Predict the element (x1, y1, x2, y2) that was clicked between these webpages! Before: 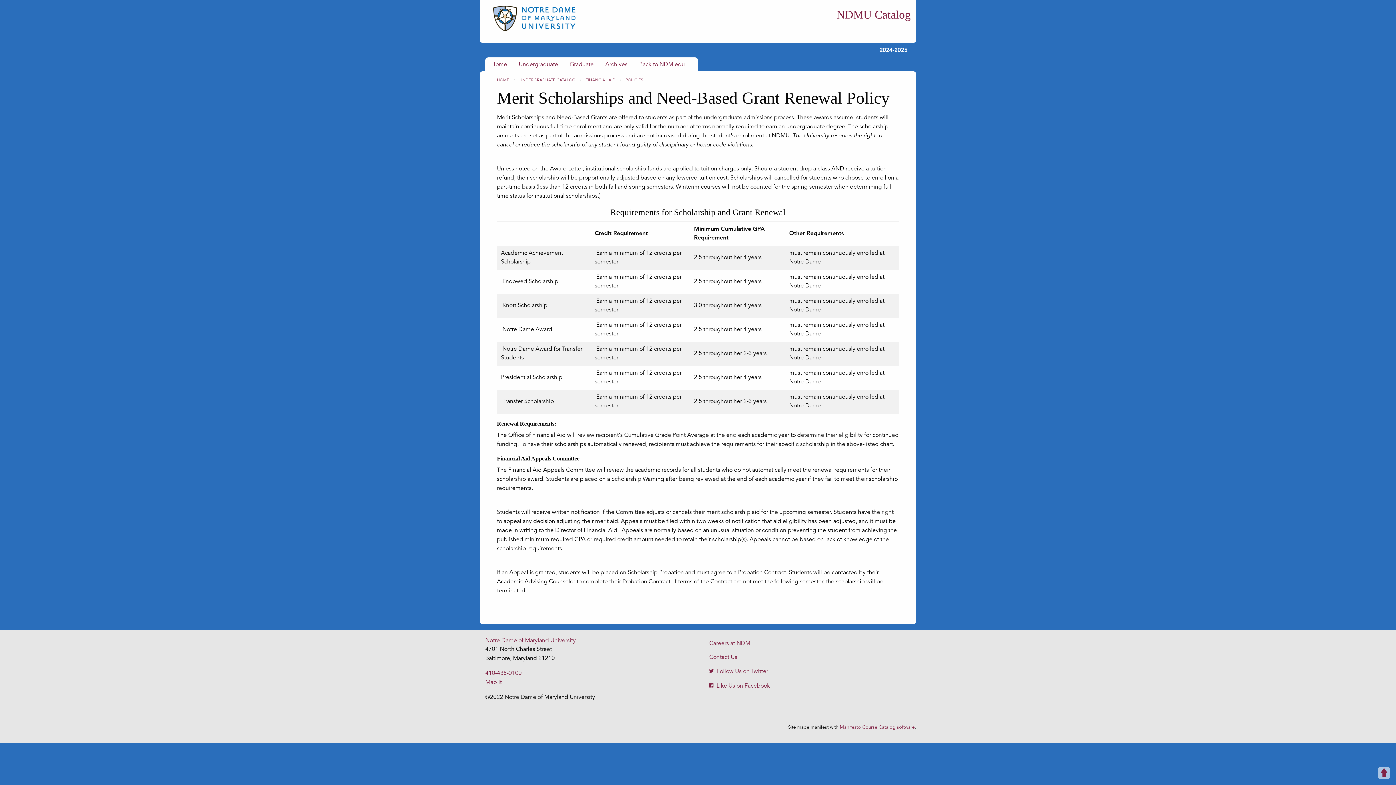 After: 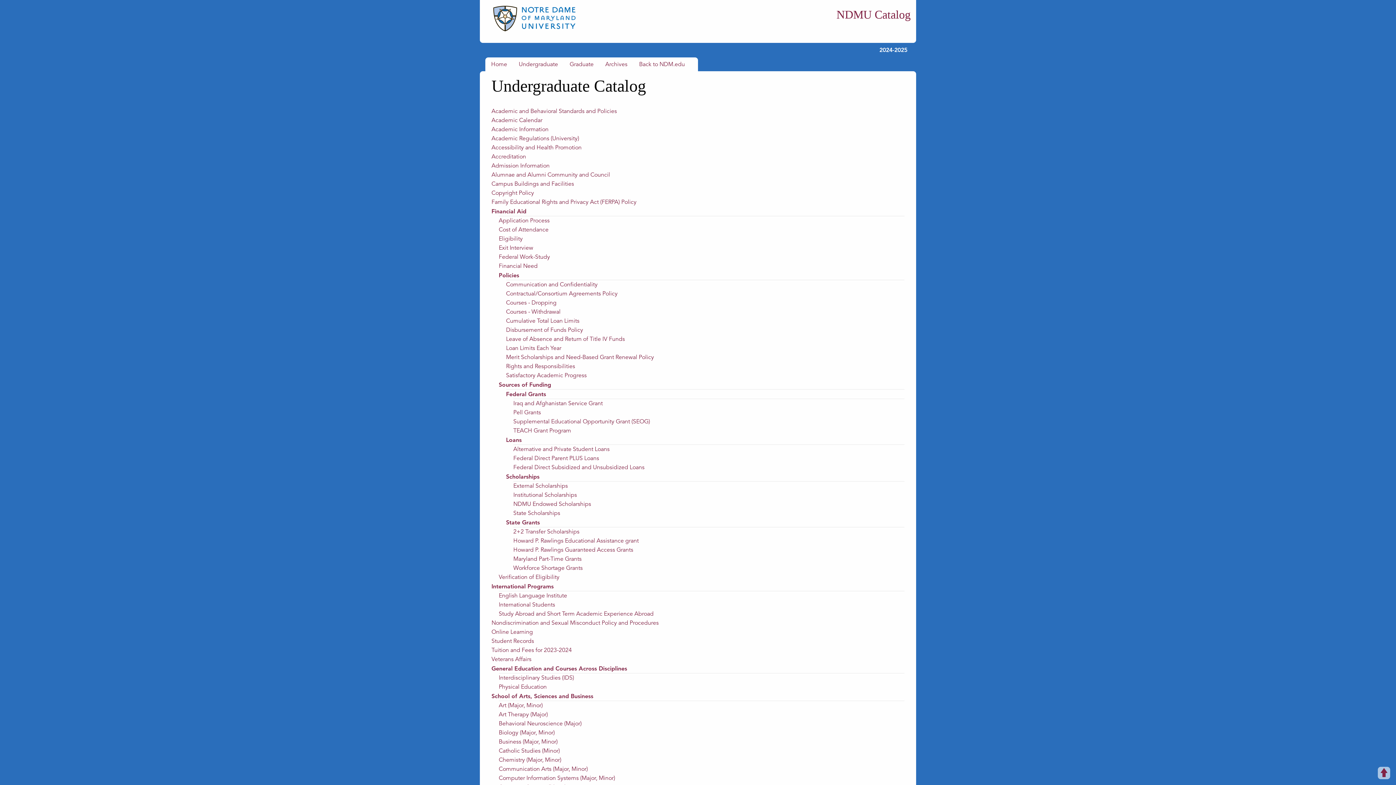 Action: bbox: (519, 77, 575, 82) label: UNDERGRADUATE CATALOG